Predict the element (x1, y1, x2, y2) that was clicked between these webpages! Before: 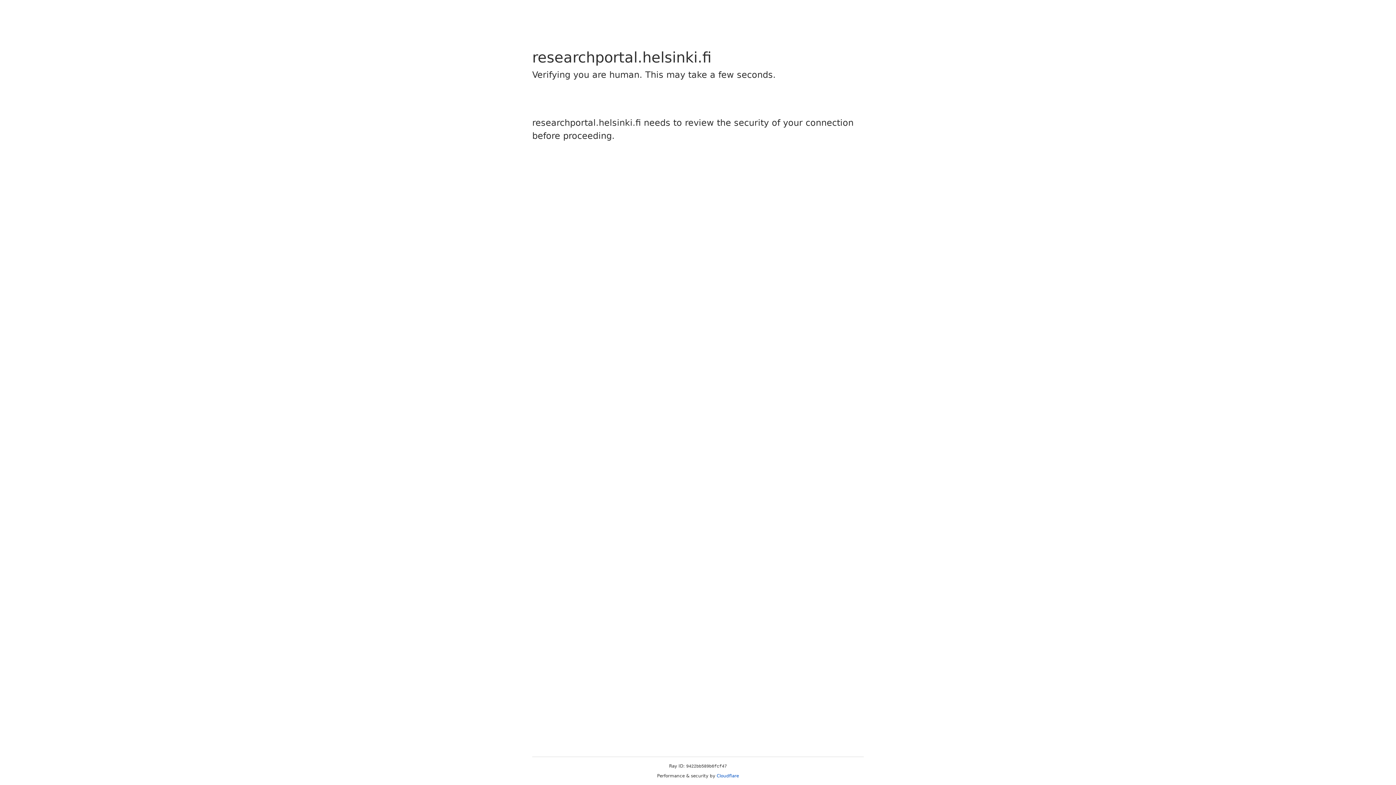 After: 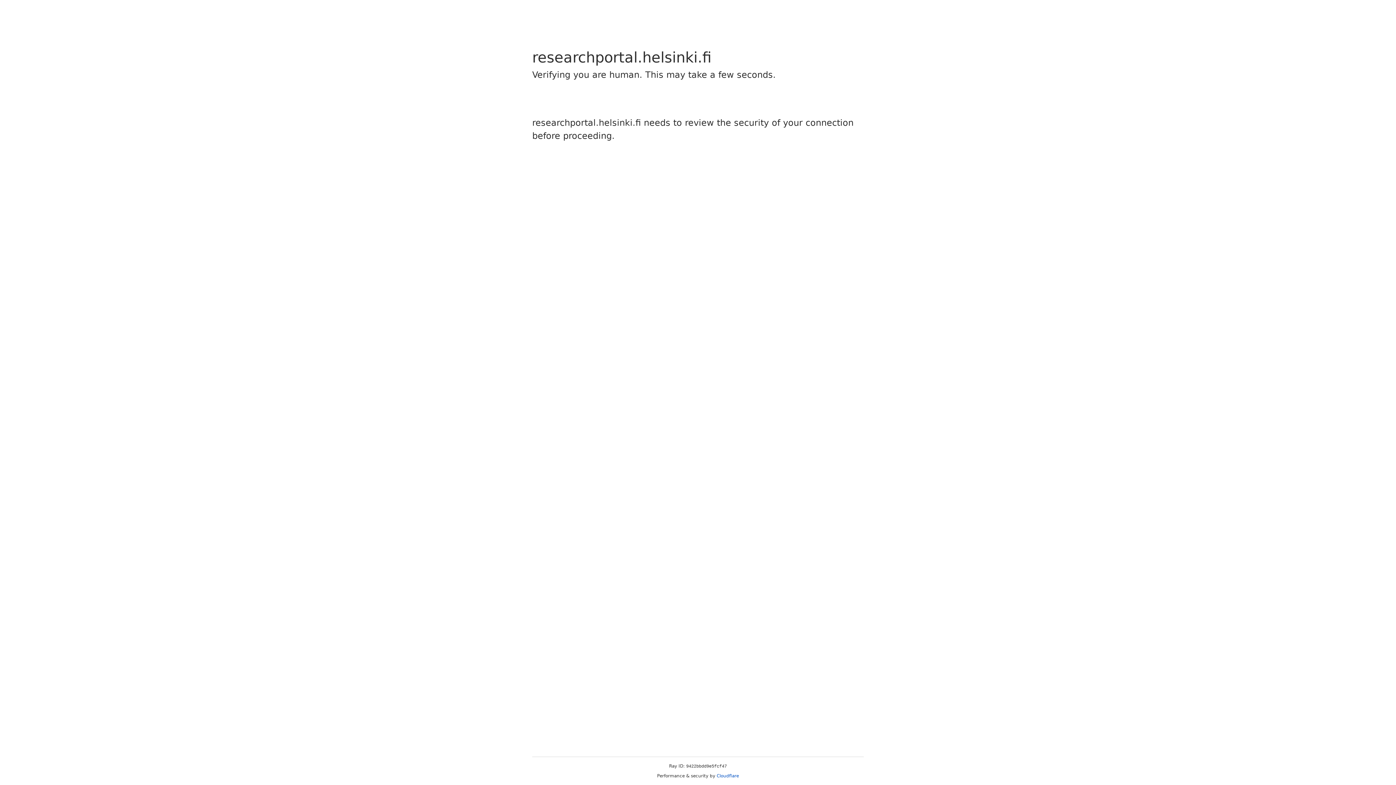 Action: label: Cloudflare bbox: (716, 773, 739, 778)